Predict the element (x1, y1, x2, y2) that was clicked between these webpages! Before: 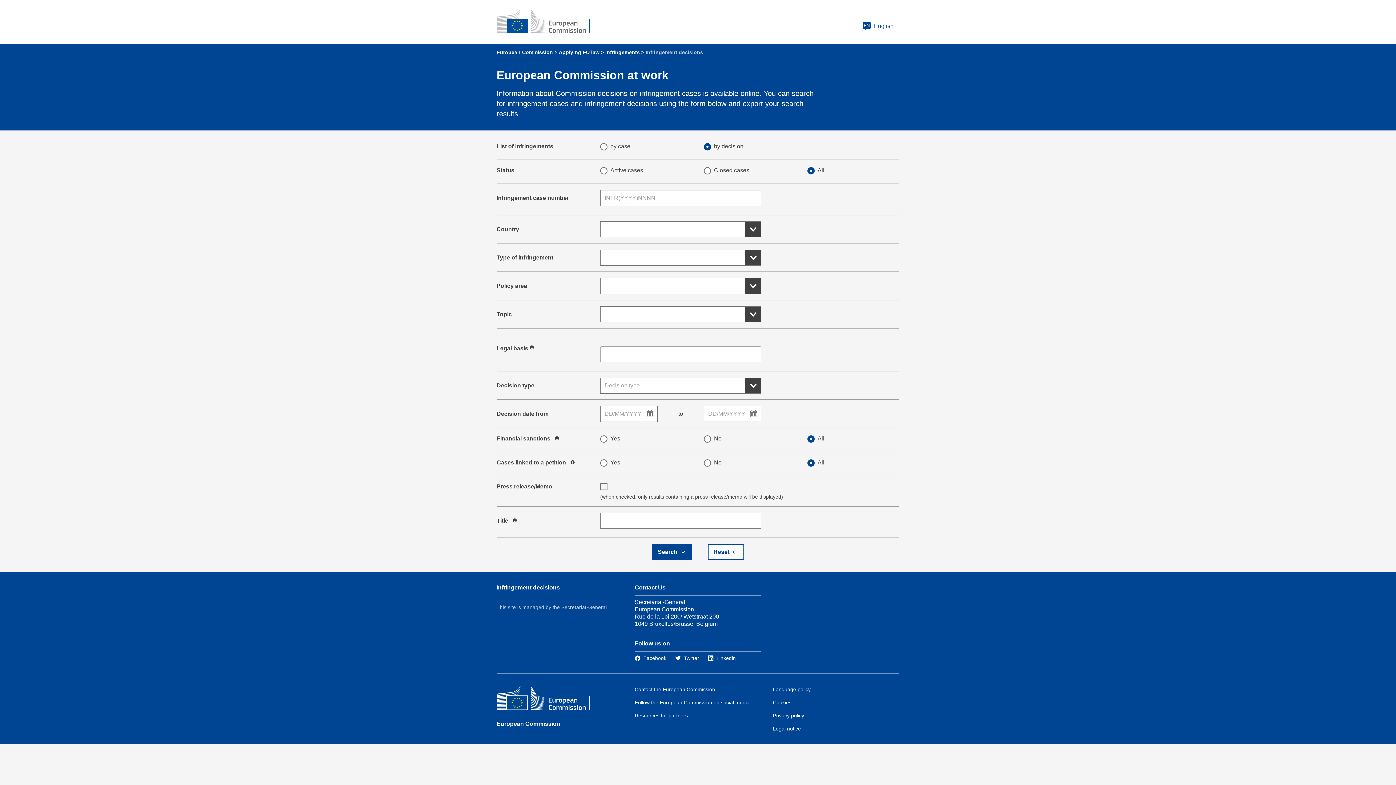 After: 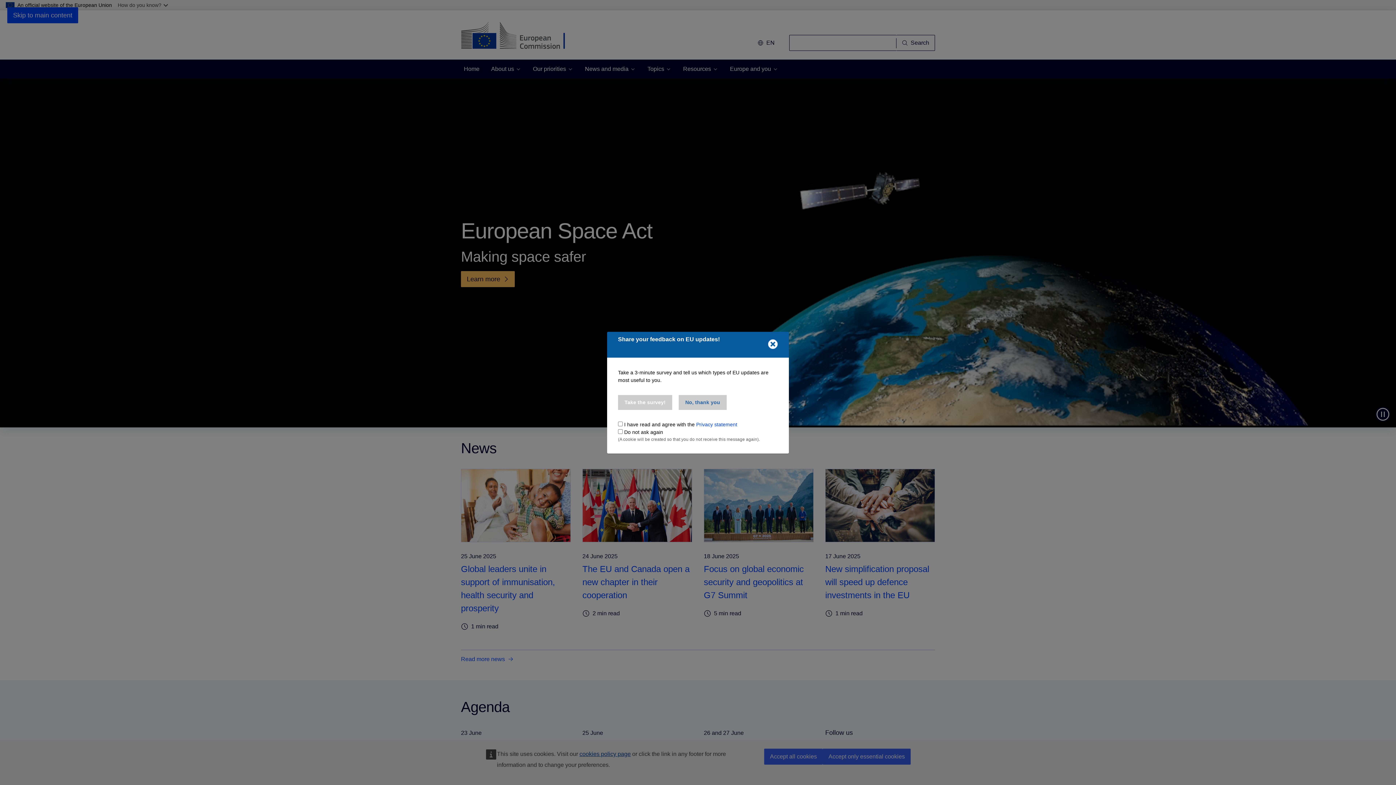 Action: bbox: (496, 8, 602, 34) label: European Commission